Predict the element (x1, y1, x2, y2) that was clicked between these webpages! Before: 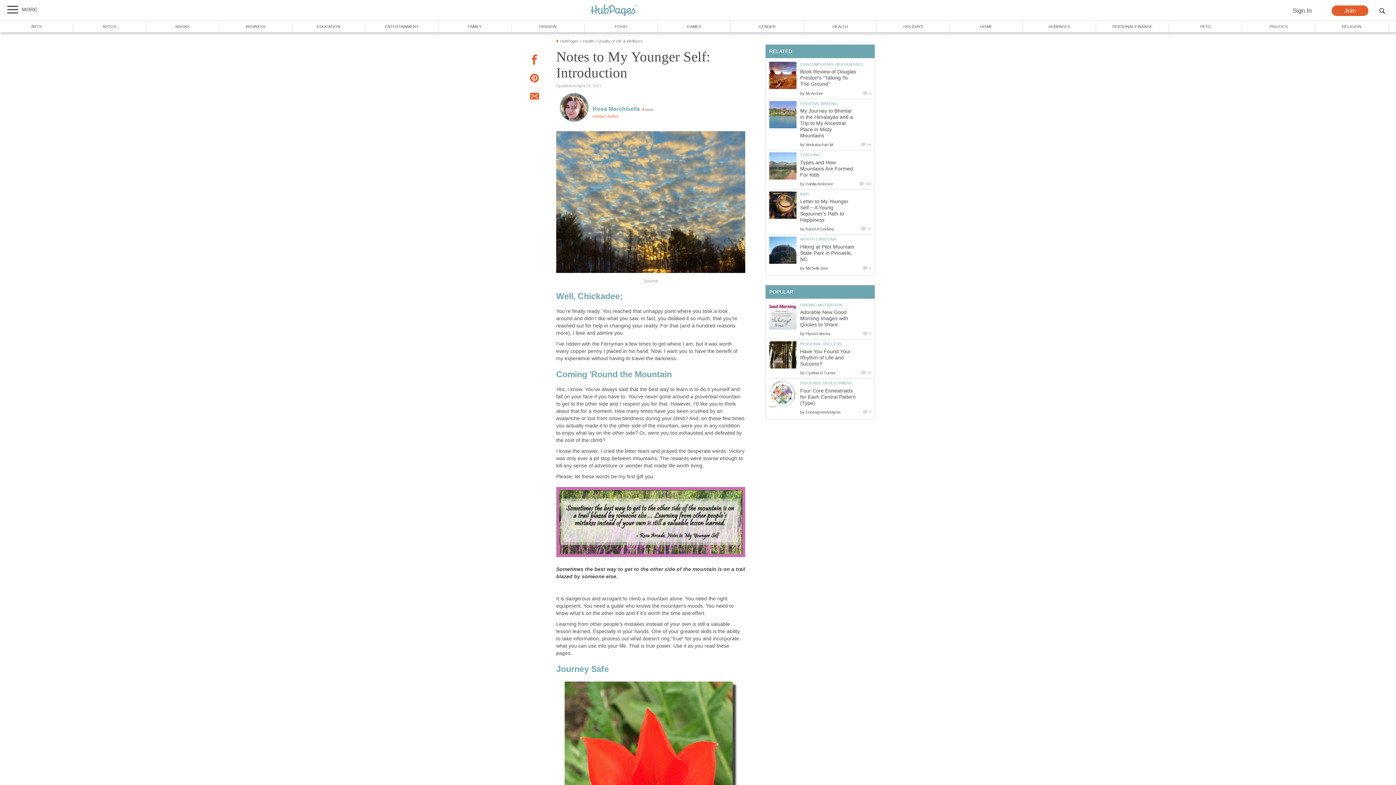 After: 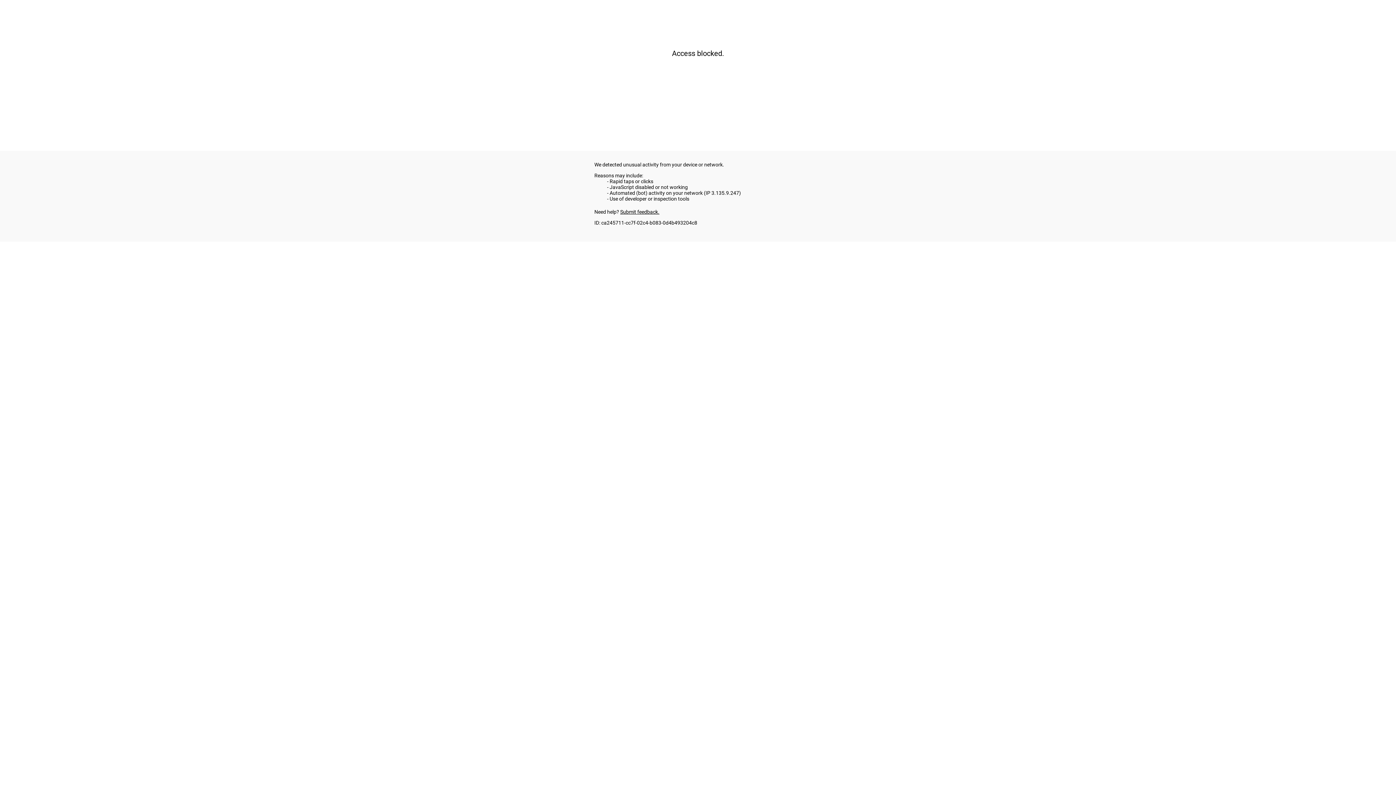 Action: bbox: (800, 237, 836, 241) label: NORTH CAROLINA